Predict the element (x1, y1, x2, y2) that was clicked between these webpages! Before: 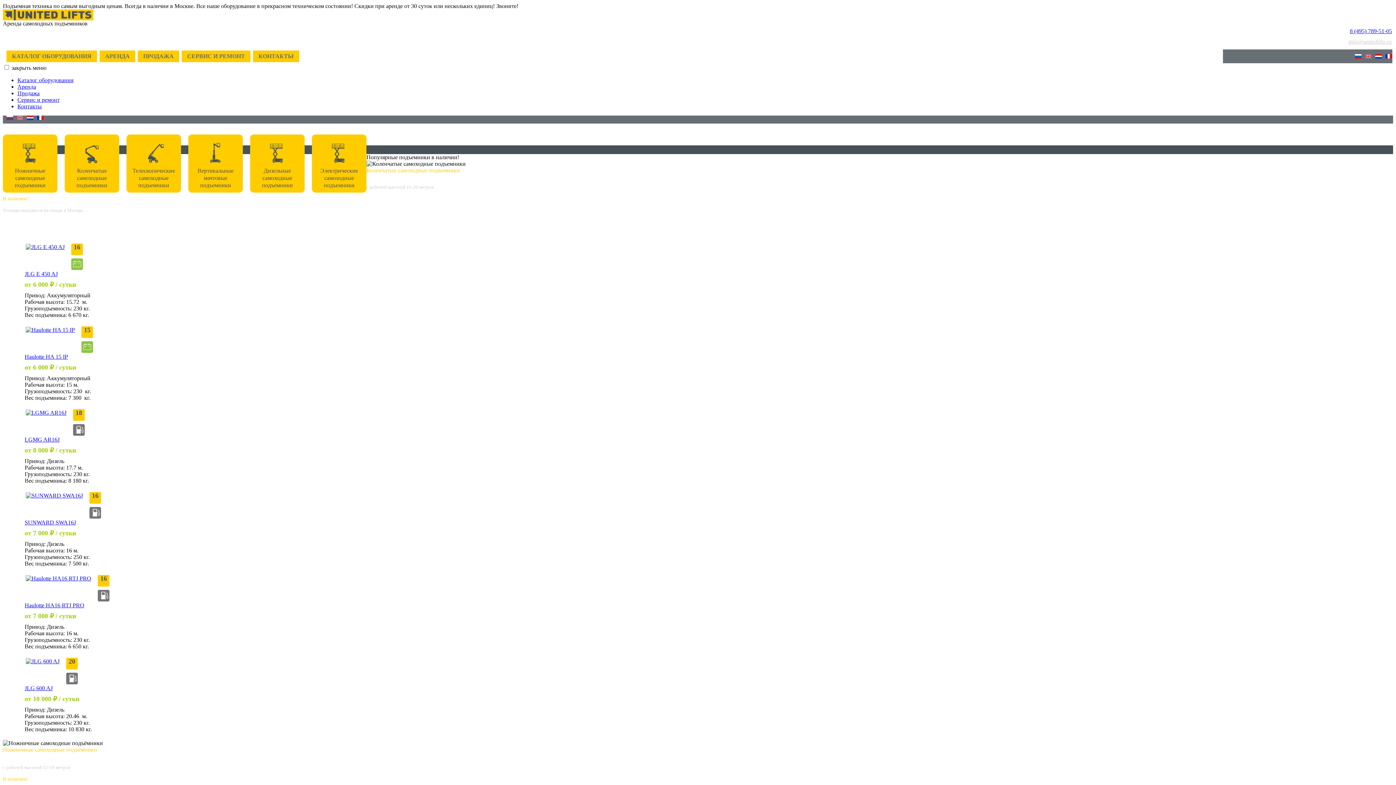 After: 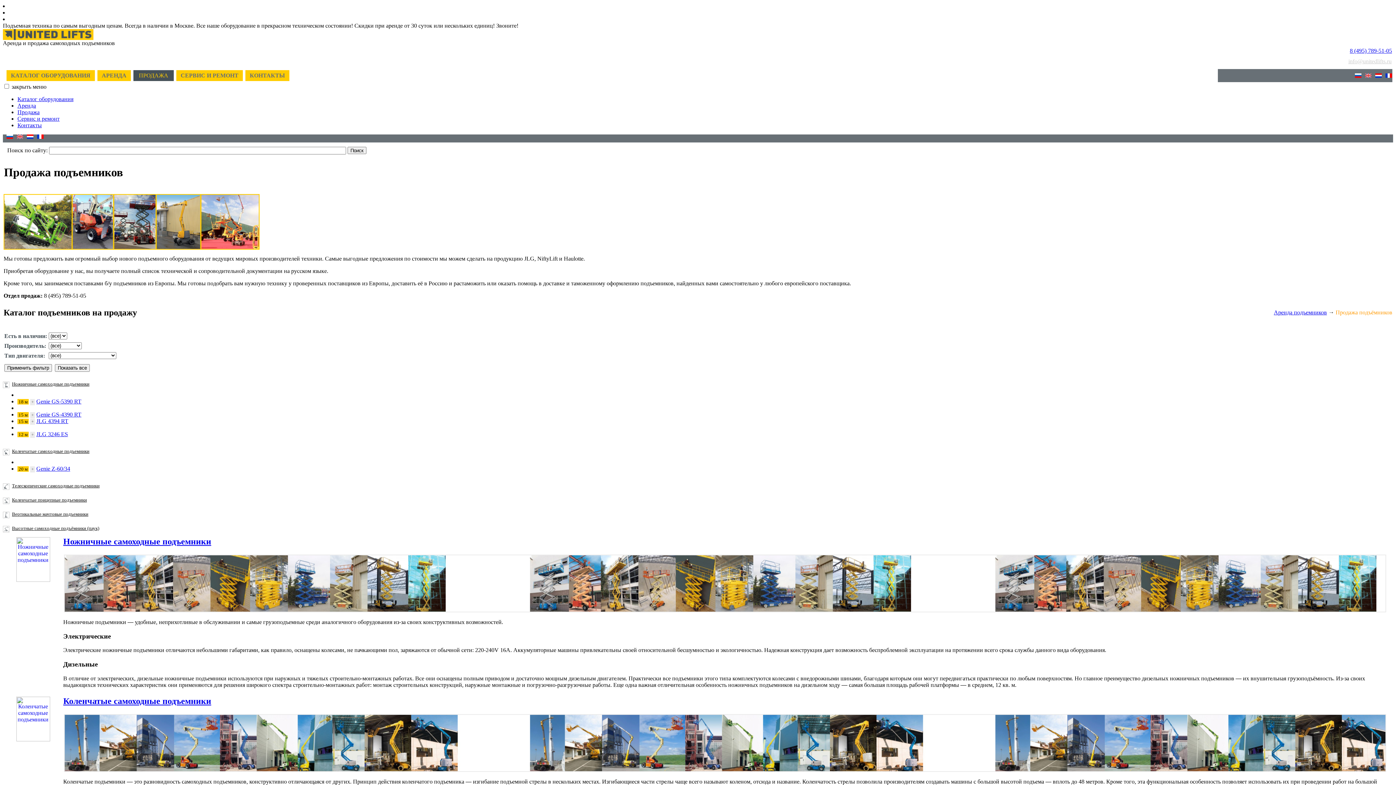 Action: label: Продажа bbox: (17, 90, 39, 96)